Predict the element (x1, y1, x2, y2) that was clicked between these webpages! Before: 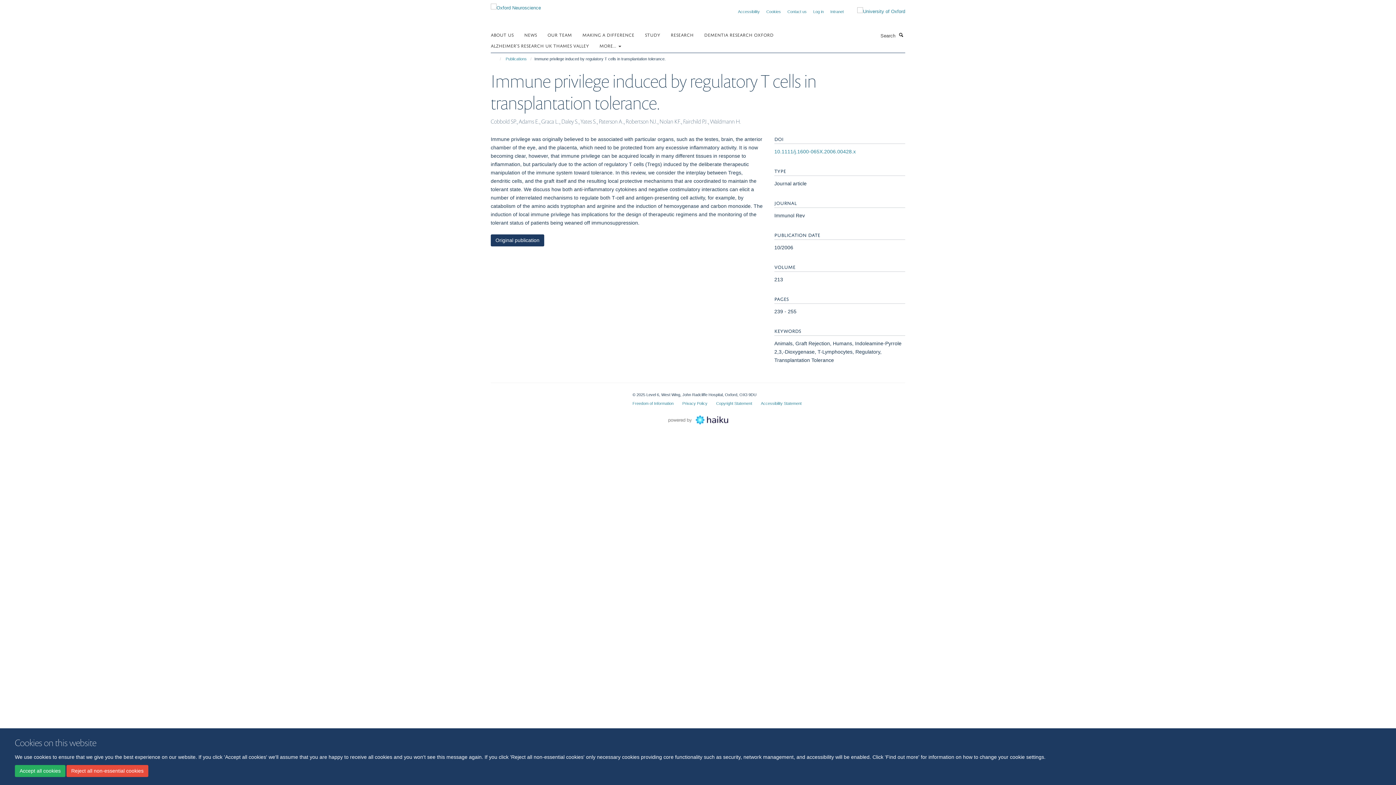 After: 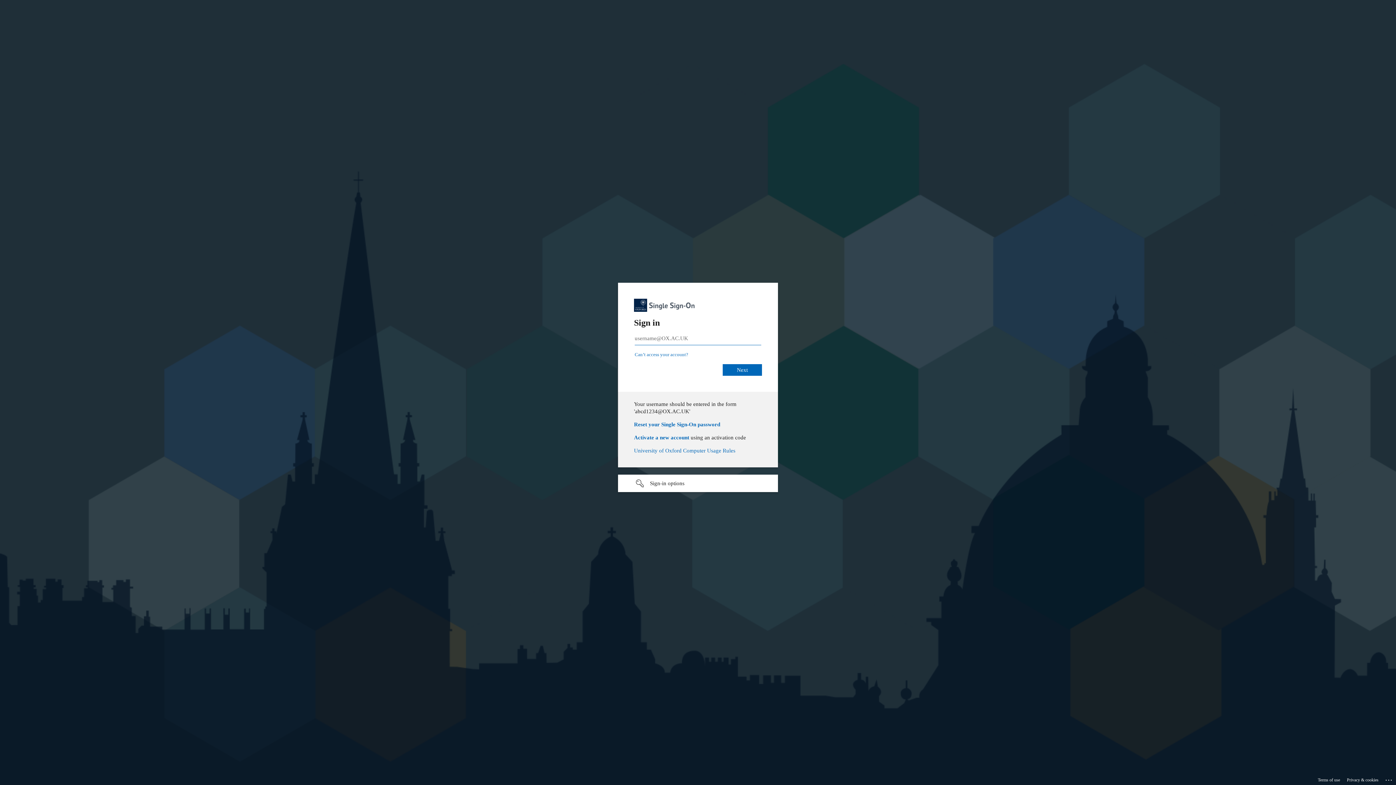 Action: bbox: (813, 9, 824, 13) label: Log in